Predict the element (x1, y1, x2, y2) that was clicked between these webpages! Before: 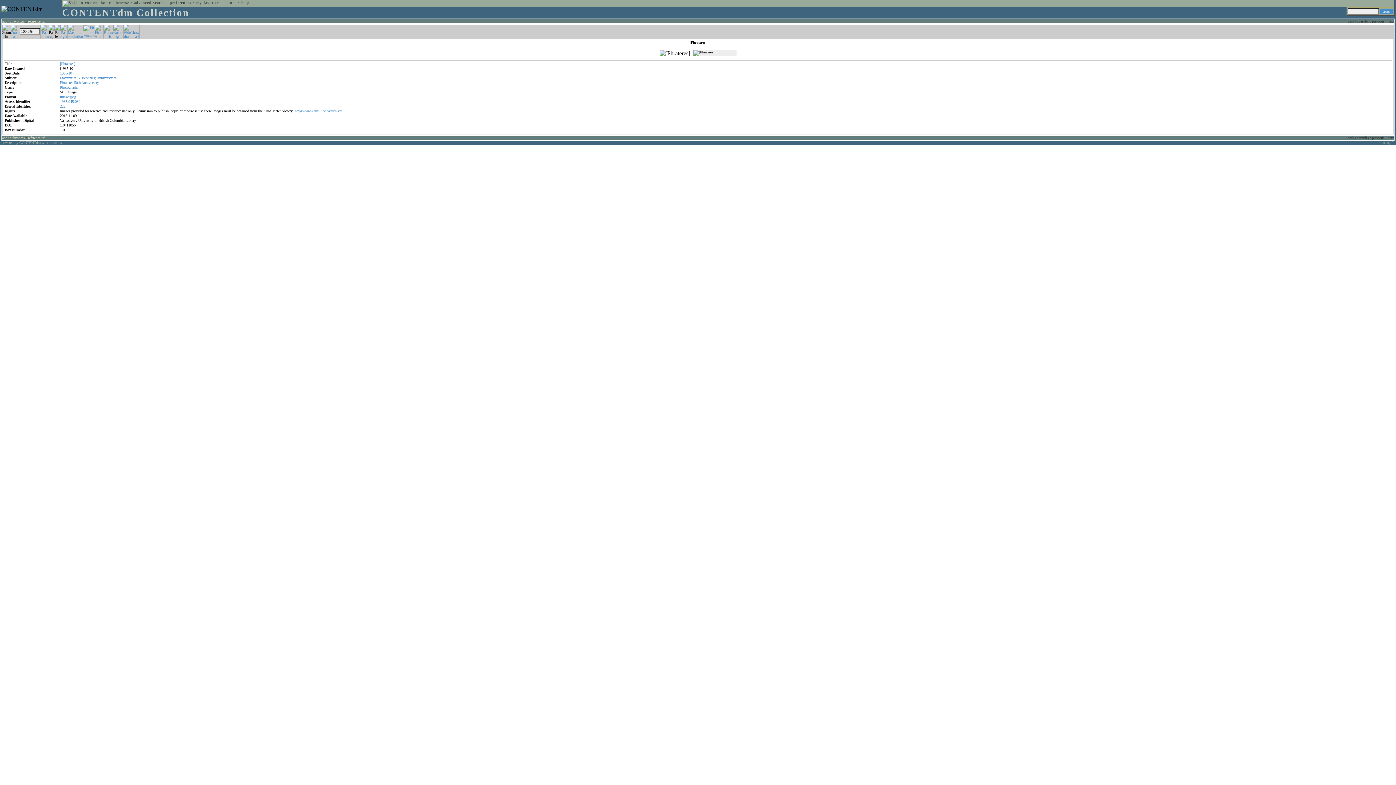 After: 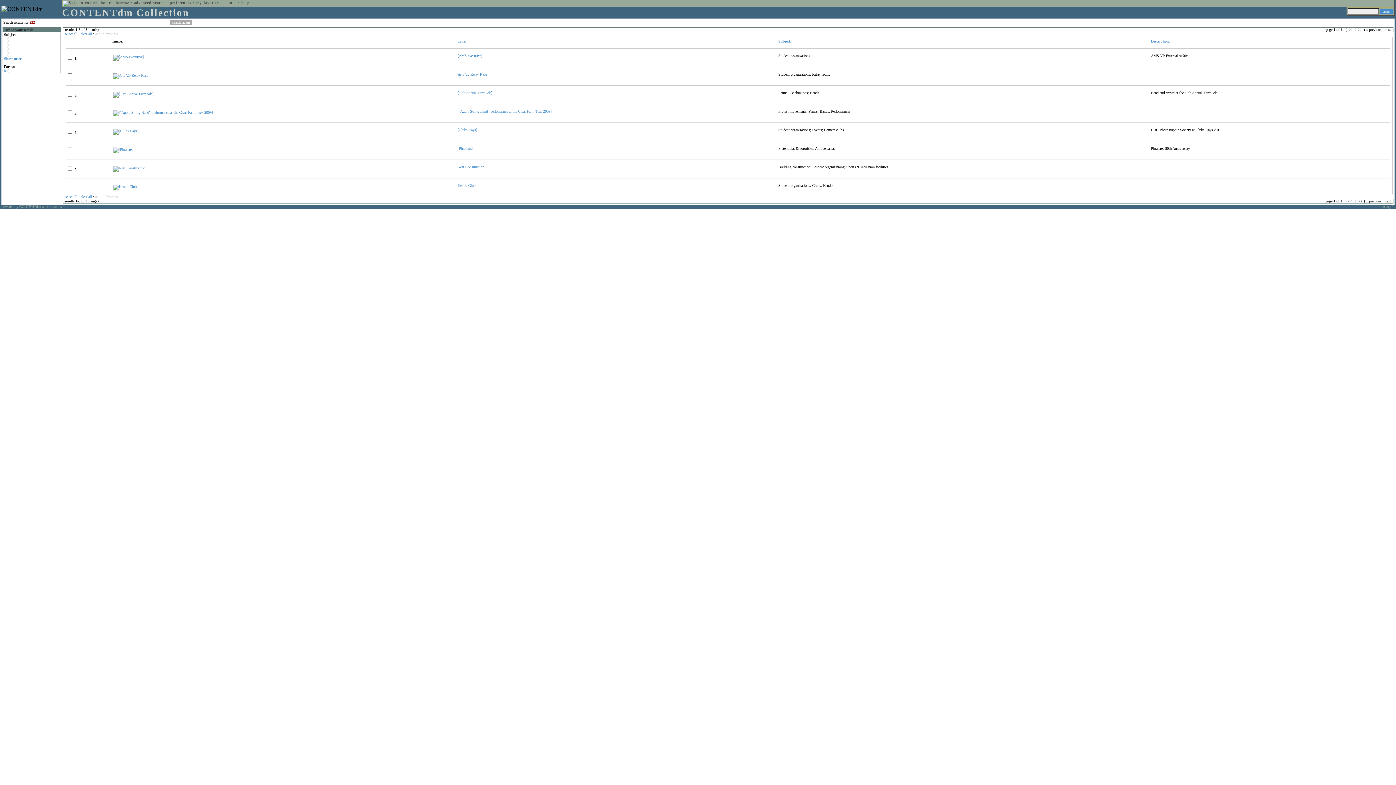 Action: bbox: (60, 104, 65, 108) label: 222